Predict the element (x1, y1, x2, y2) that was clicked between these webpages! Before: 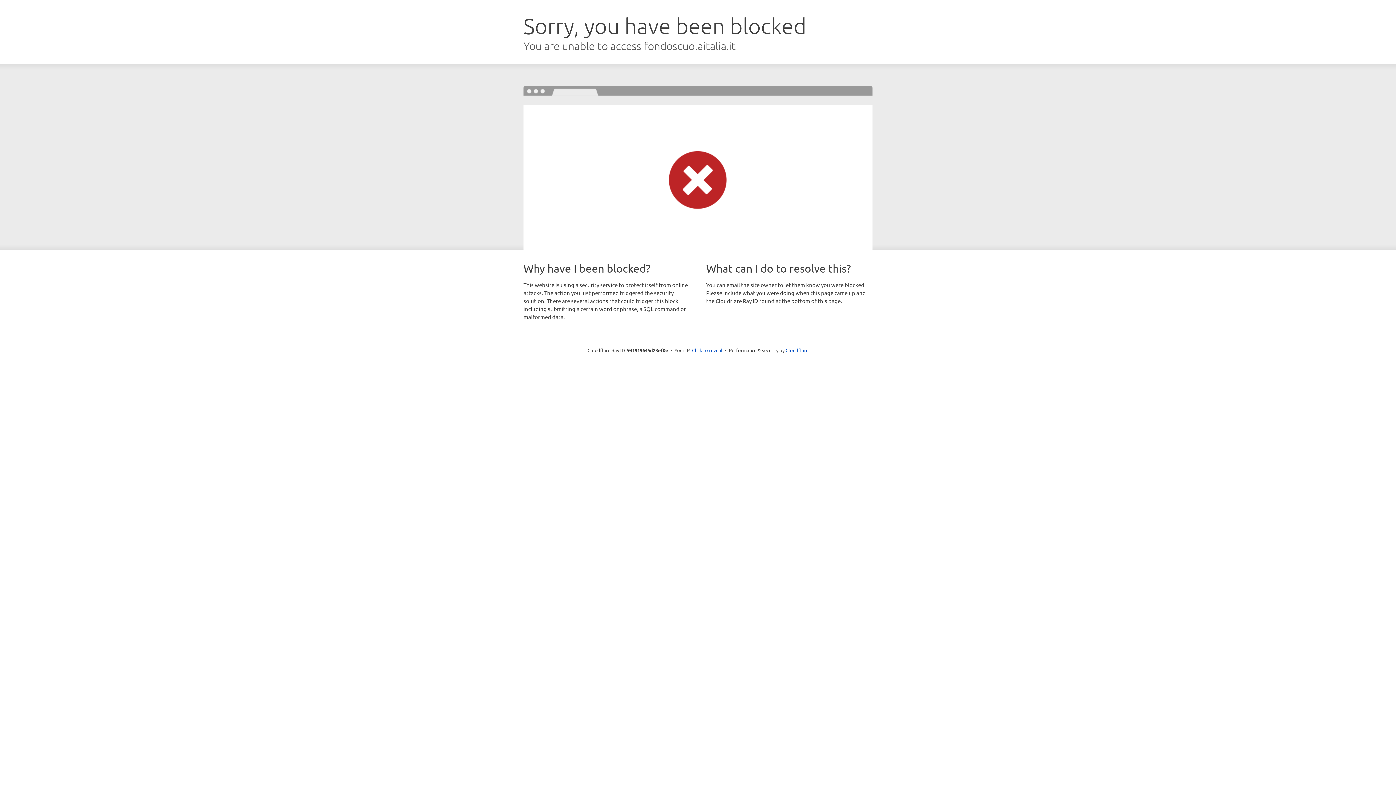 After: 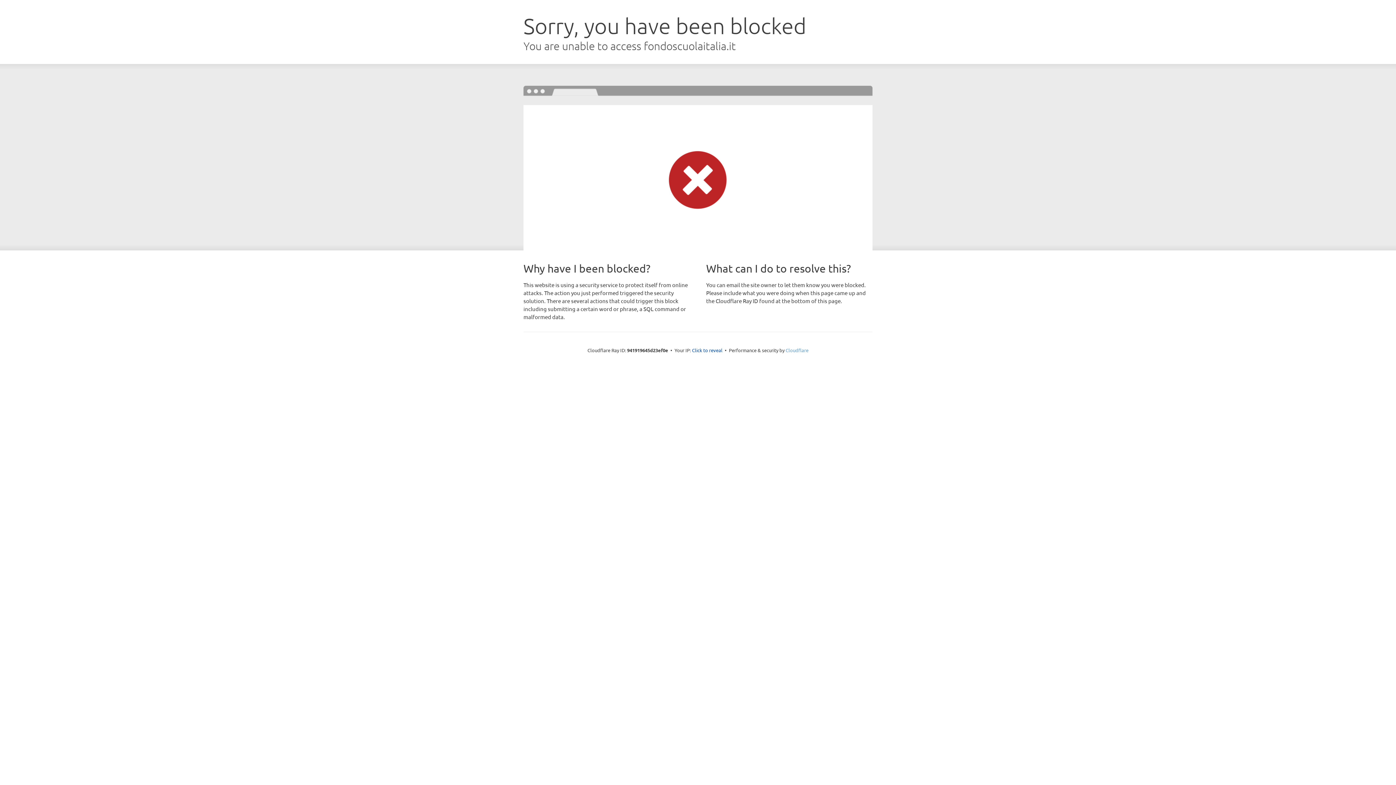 Action: bbox: (785, 347, 808, 353) label: Cloudflare